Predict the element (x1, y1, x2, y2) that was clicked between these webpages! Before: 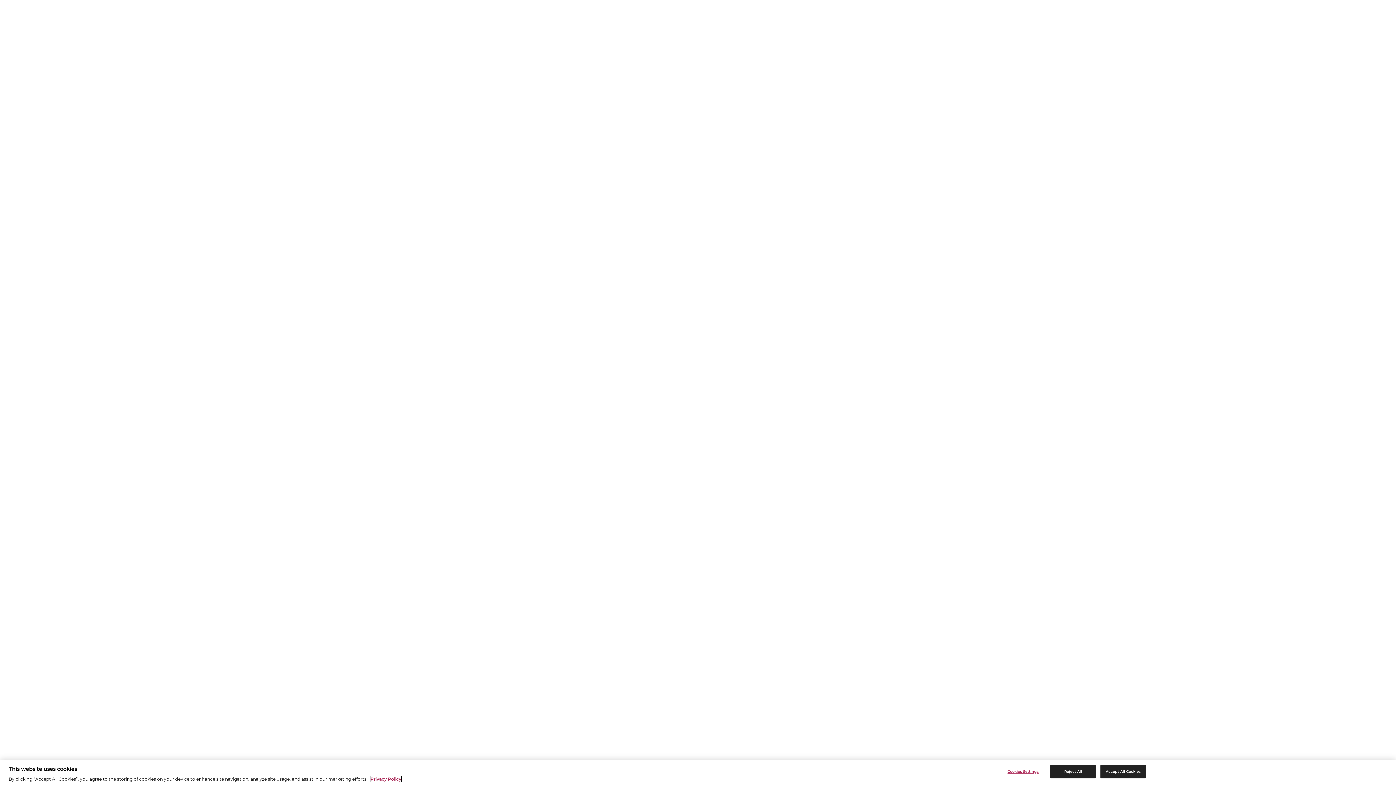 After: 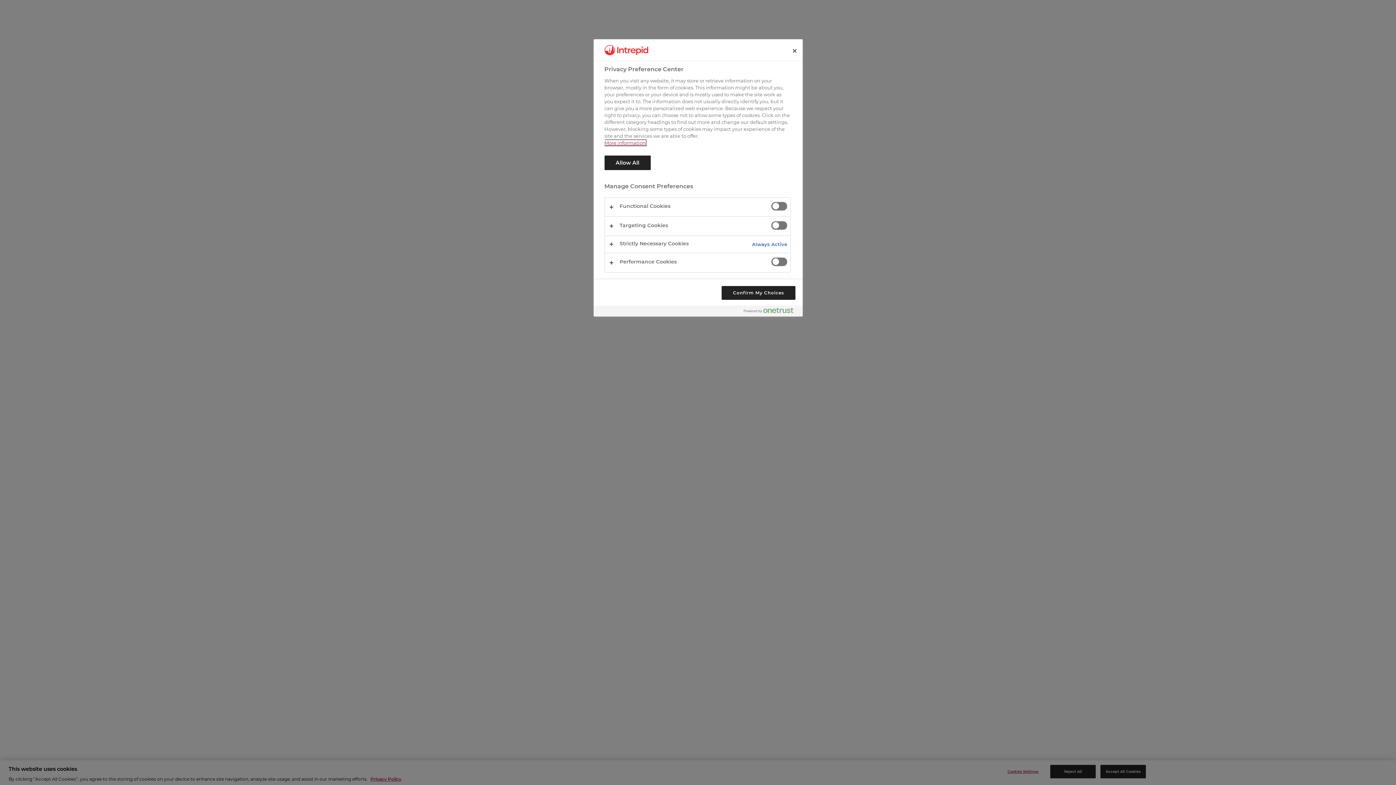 Action: bbox: (1000, 765, 1046, 778) label: Cookies Settings